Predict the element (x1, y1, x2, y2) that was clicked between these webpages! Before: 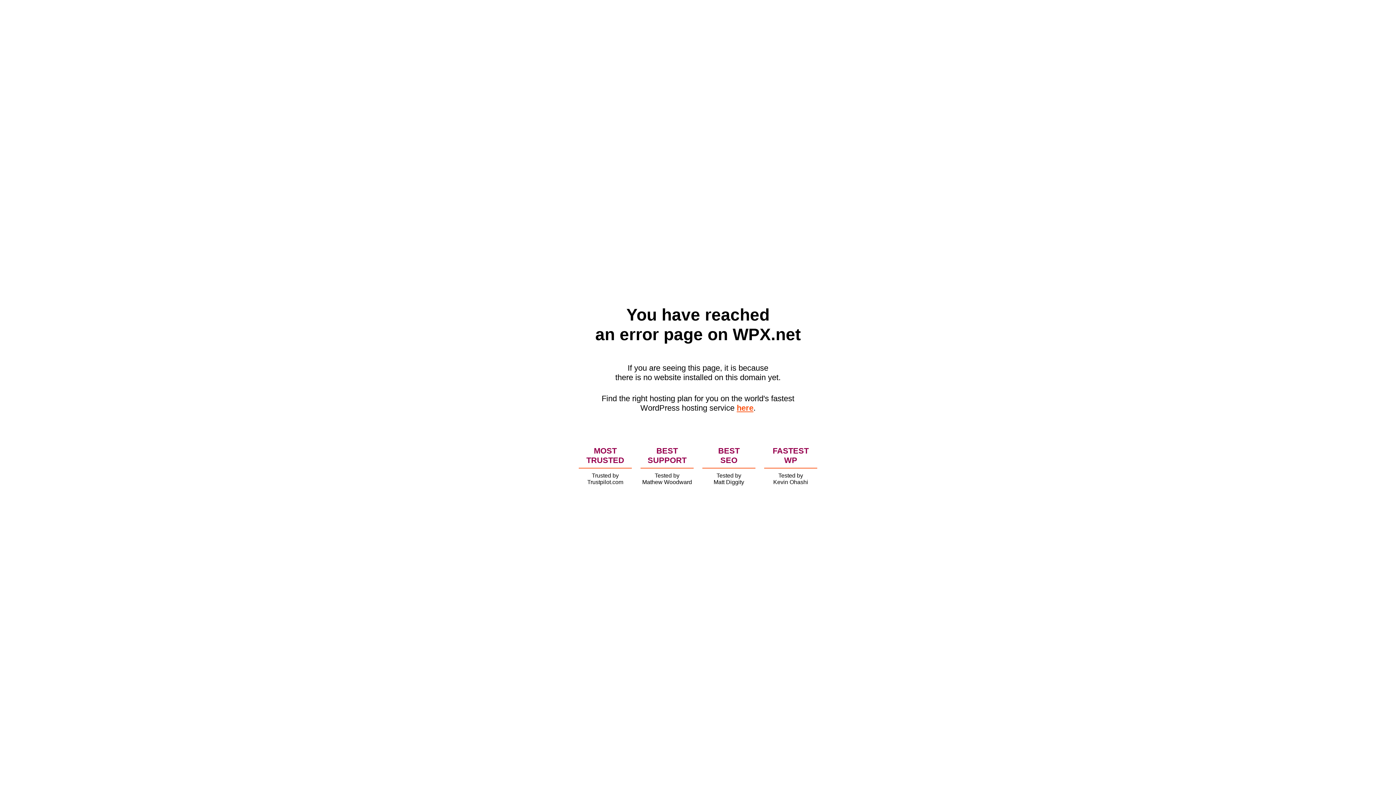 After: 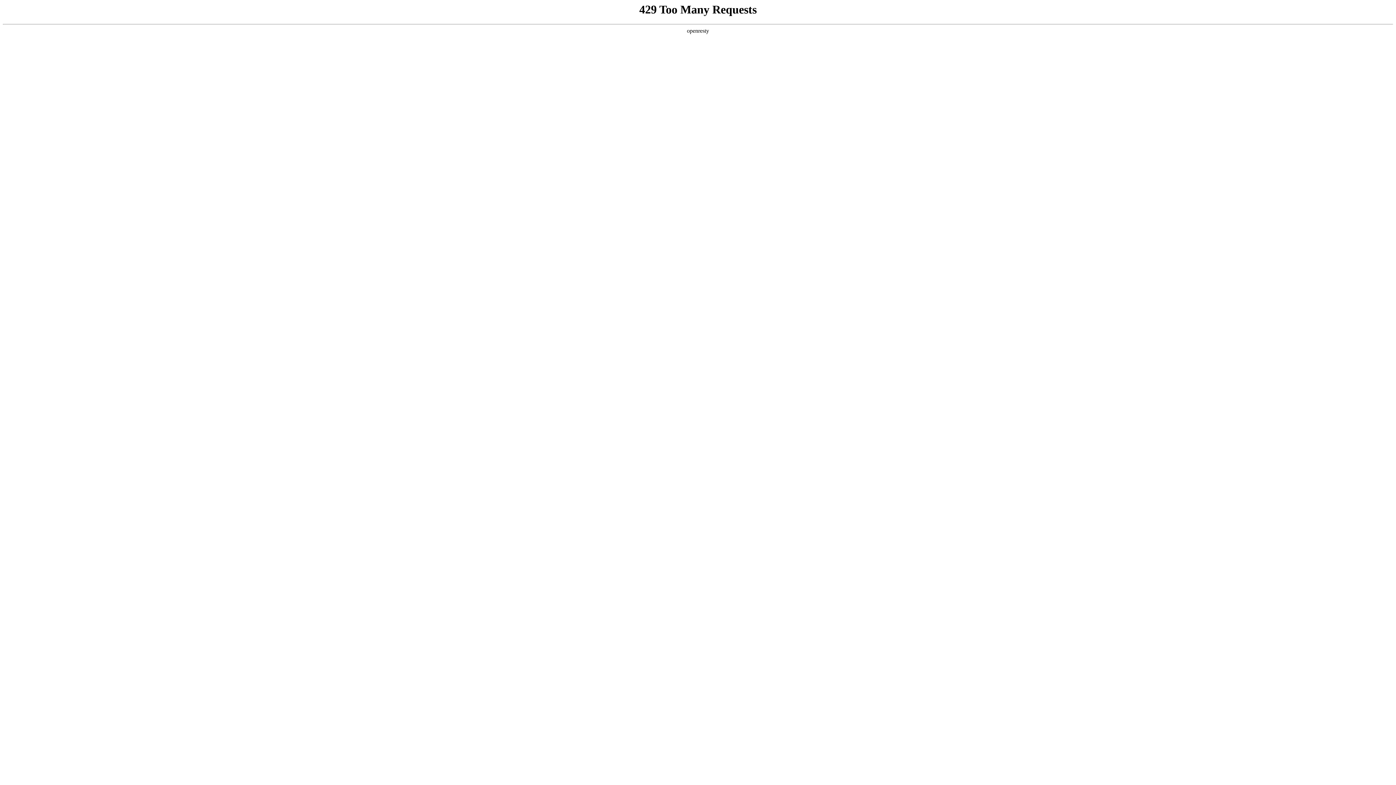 Action: bbox: (736, 403, 753, 412) label: here